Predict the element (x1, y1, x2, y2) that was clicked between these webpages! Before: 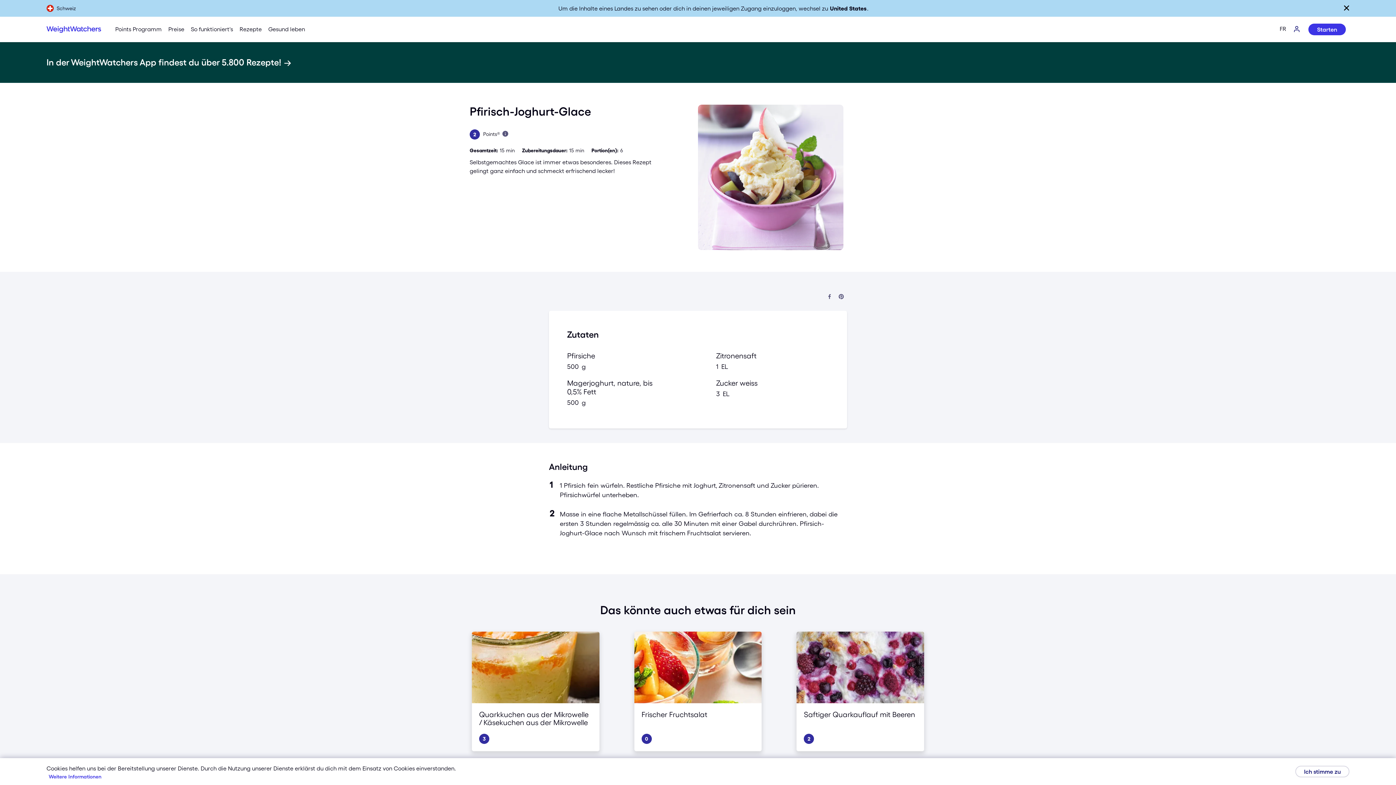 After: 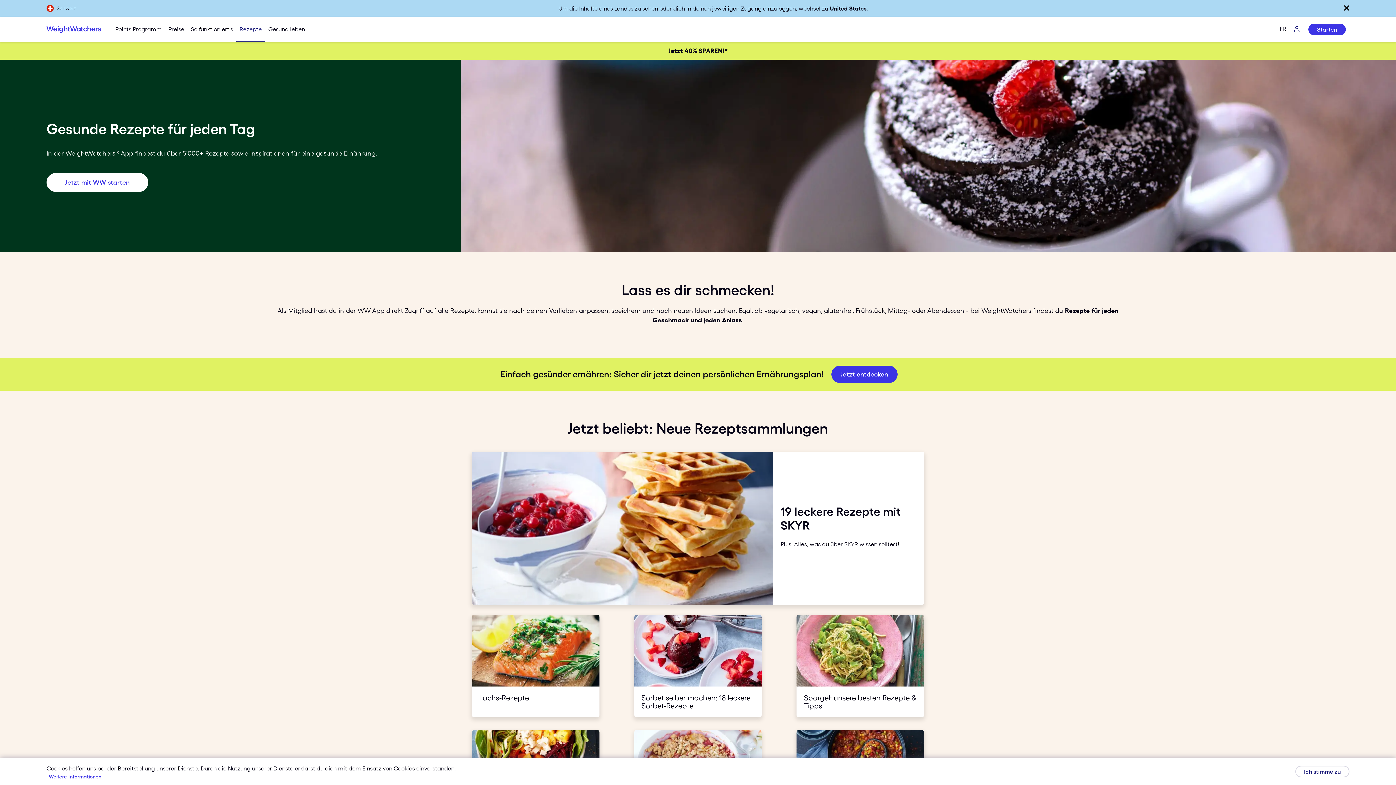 Action: bbox: (236, 16, 265, 42) label: Rezepte